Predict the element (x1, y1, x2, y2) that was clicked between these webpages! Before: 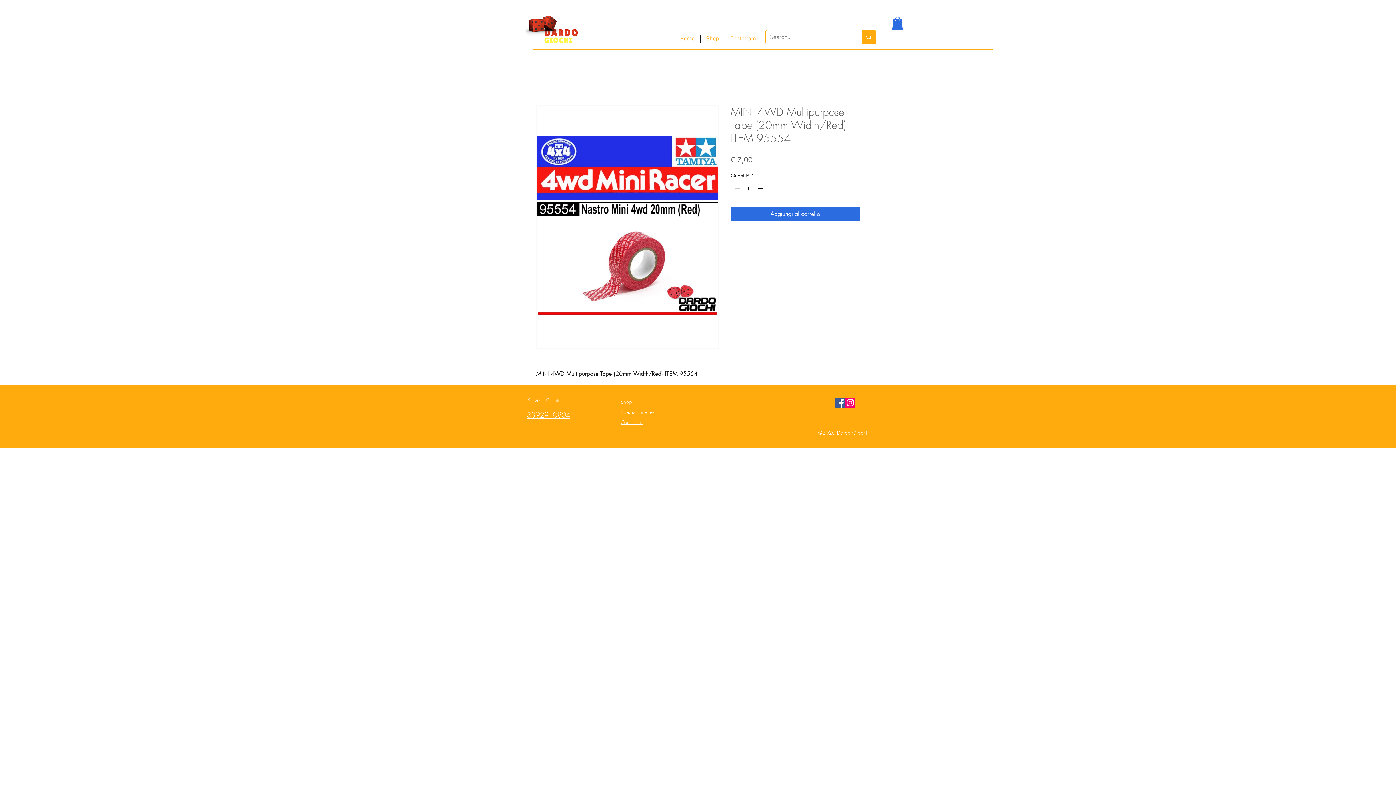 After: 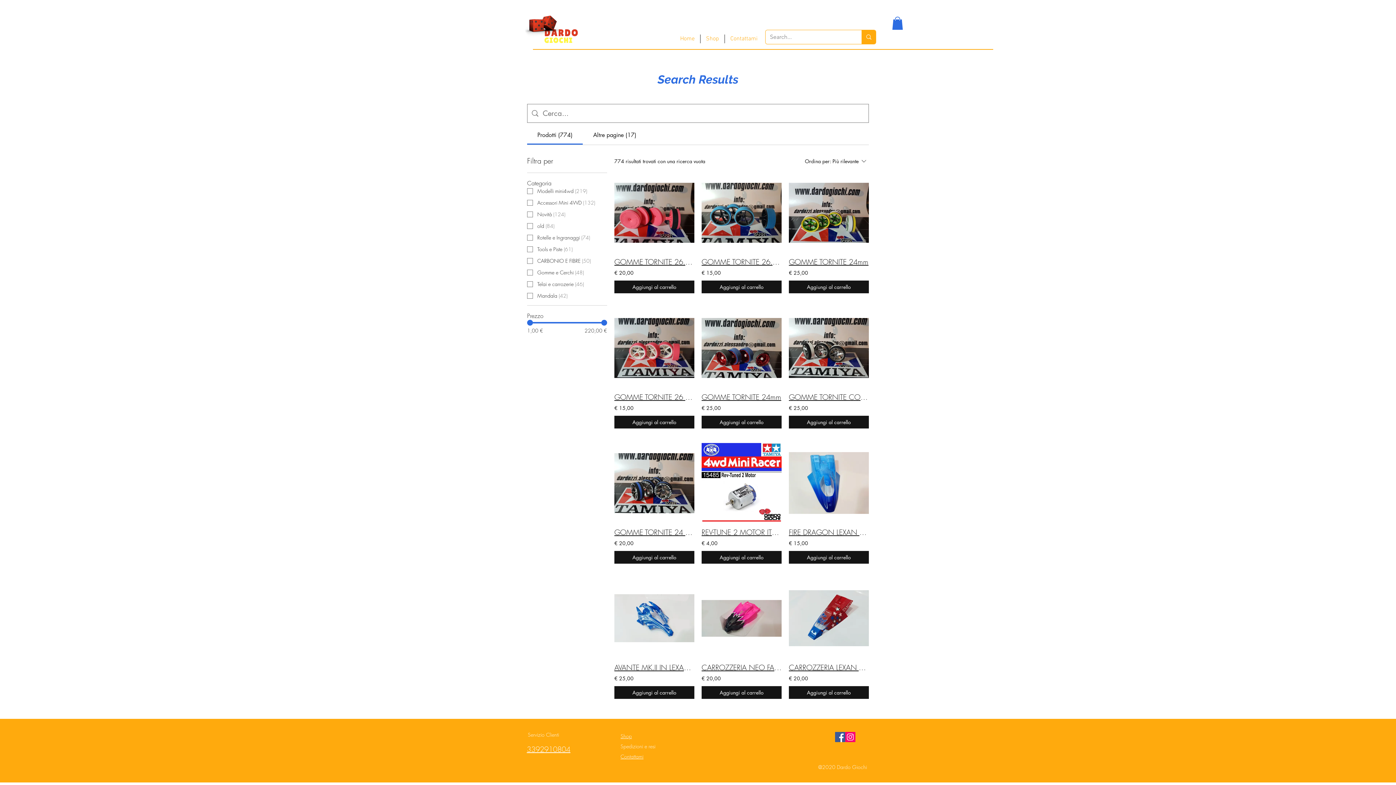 Action: label: Search... bbox: (861, 30, 876, 44)